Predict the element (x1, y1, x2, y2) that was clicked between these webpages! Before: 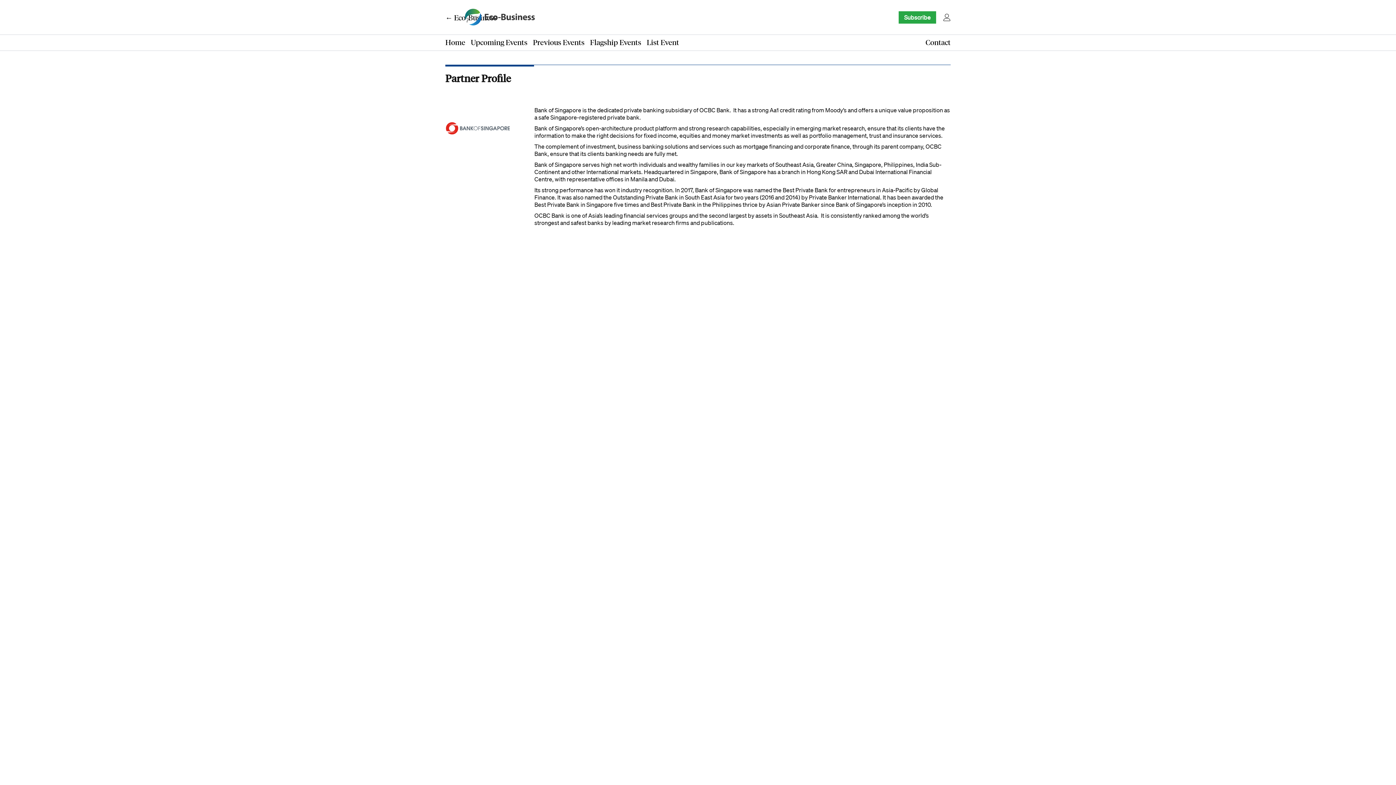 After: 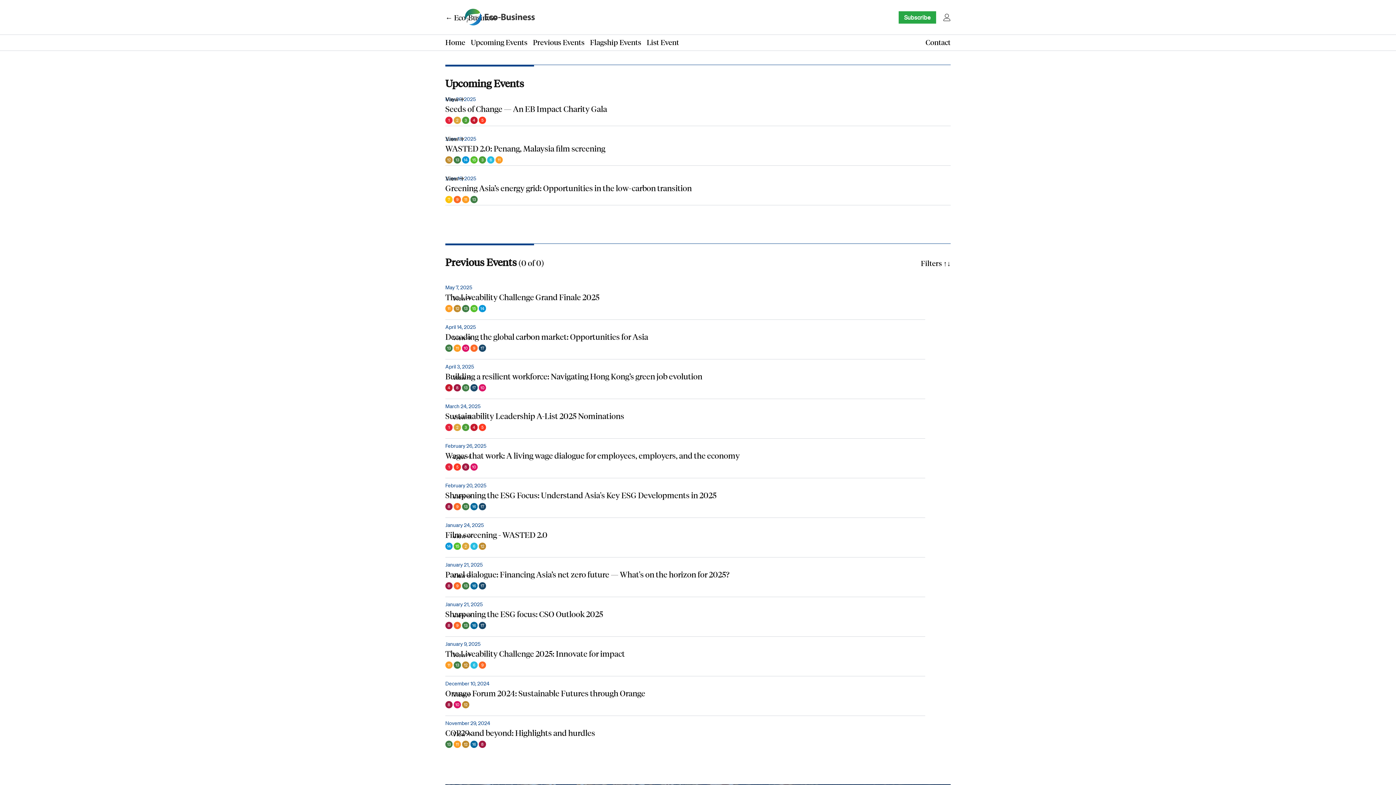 Action: bbox: (470, 37, 527, 46) label: Upcoming Events